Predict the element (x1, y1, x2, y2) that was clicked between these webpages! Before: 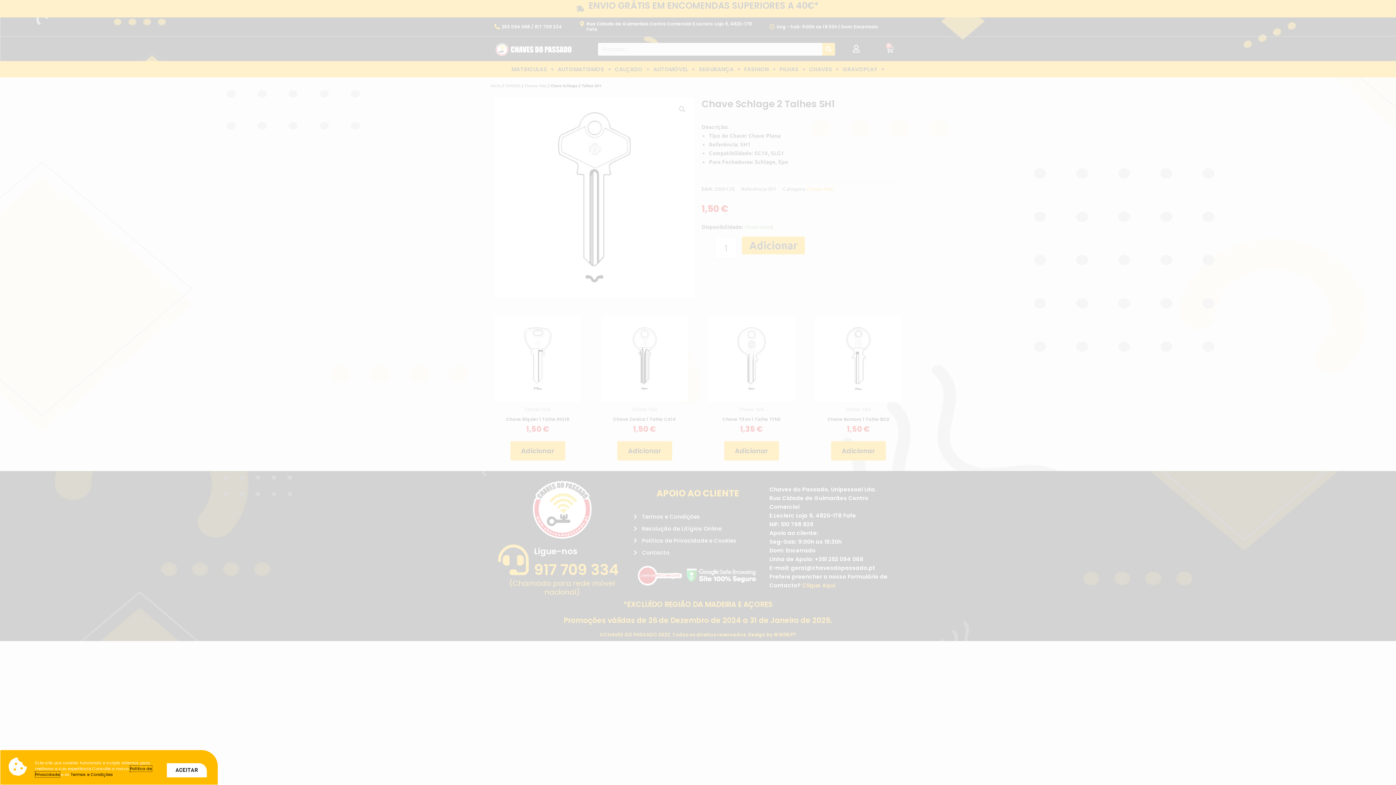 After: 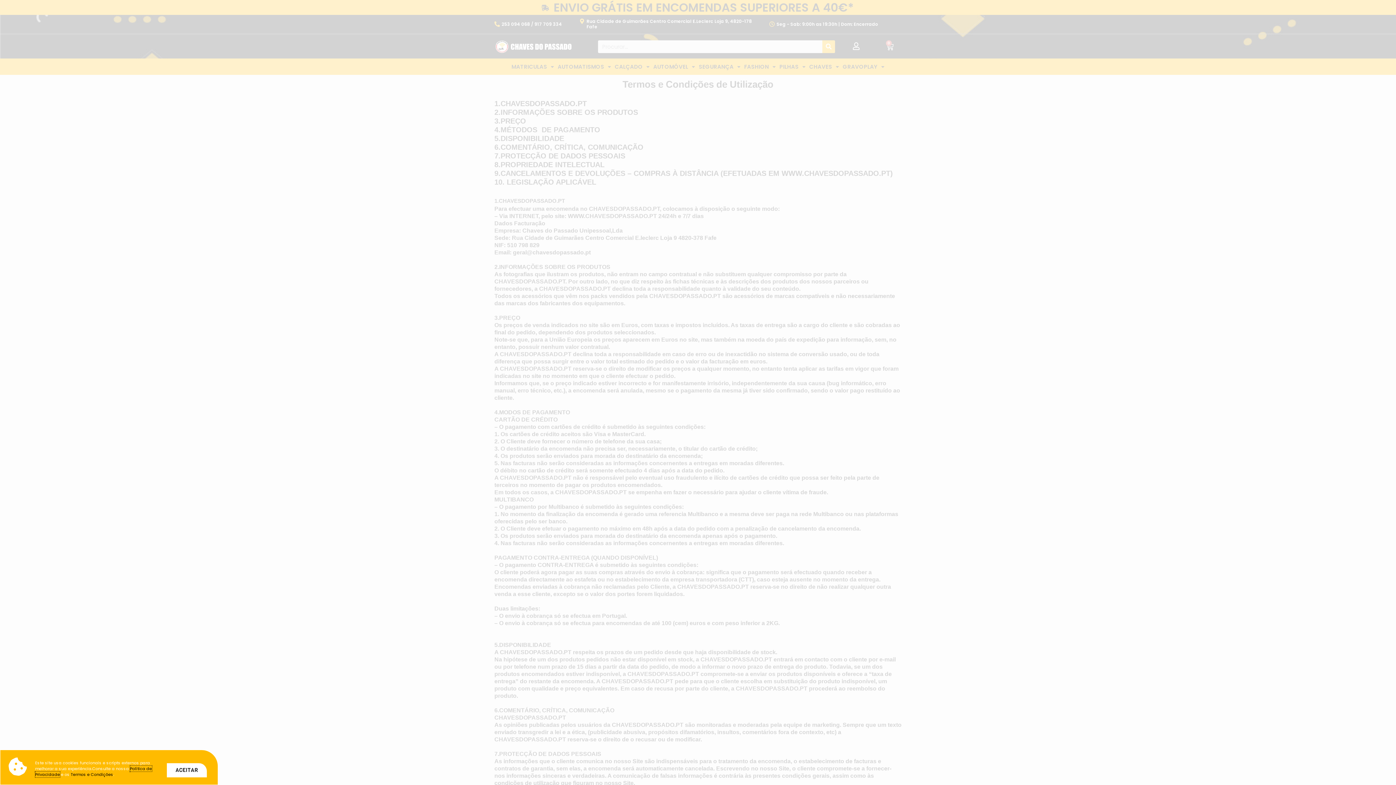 Action: label: Termos e Condições bbox: (70, 772, 113, 777)